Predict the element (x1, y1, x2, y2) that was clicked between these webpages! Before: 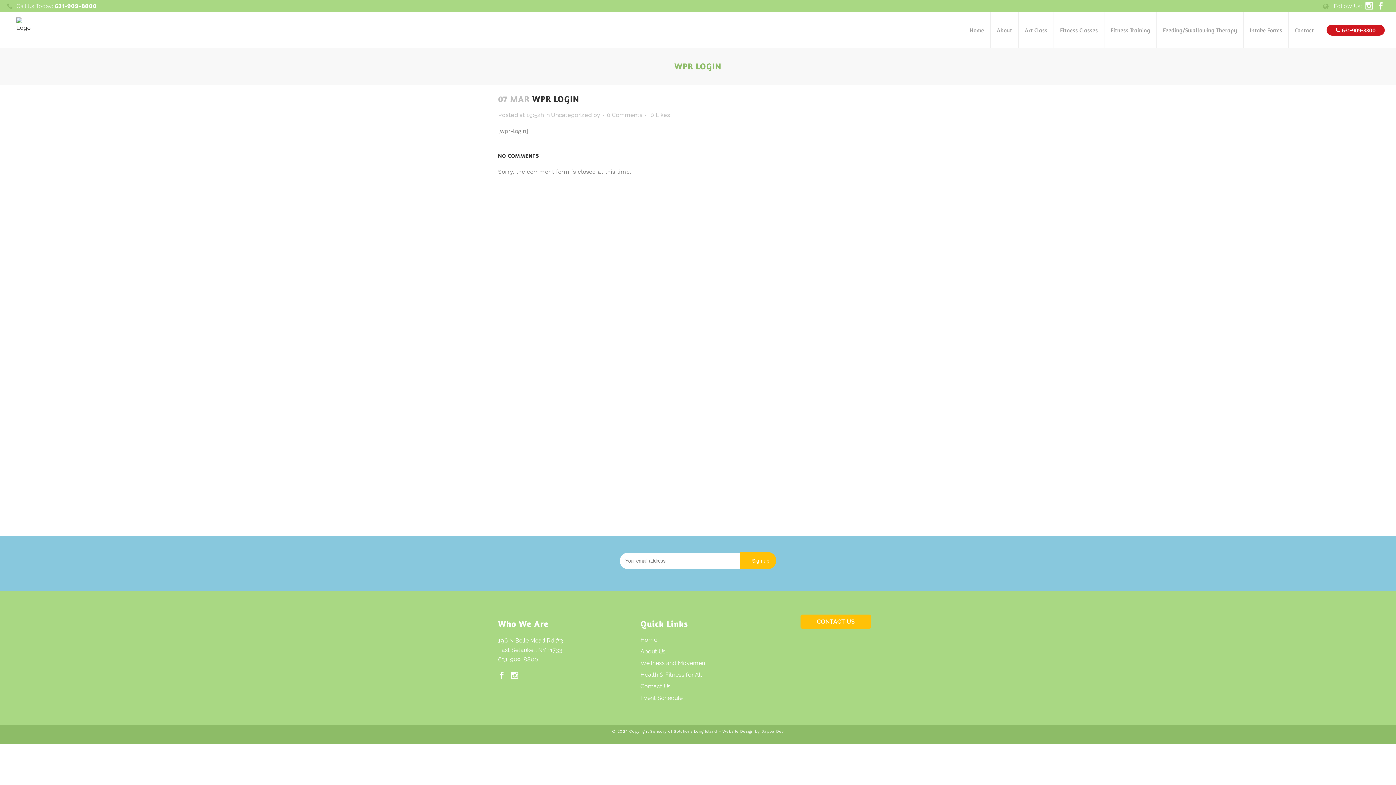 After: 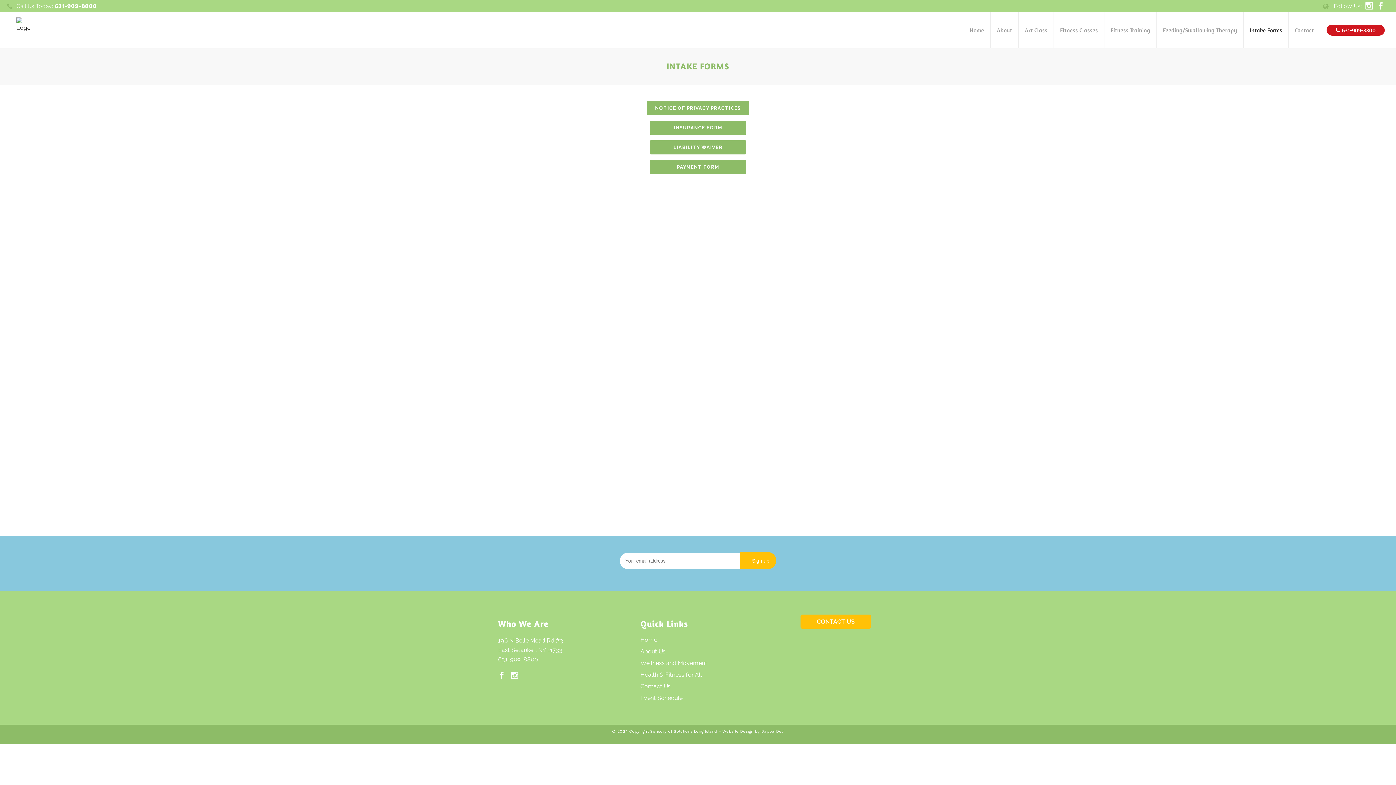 Action: bbox: (1244, 12, 1288, 48) label: Intake Forms